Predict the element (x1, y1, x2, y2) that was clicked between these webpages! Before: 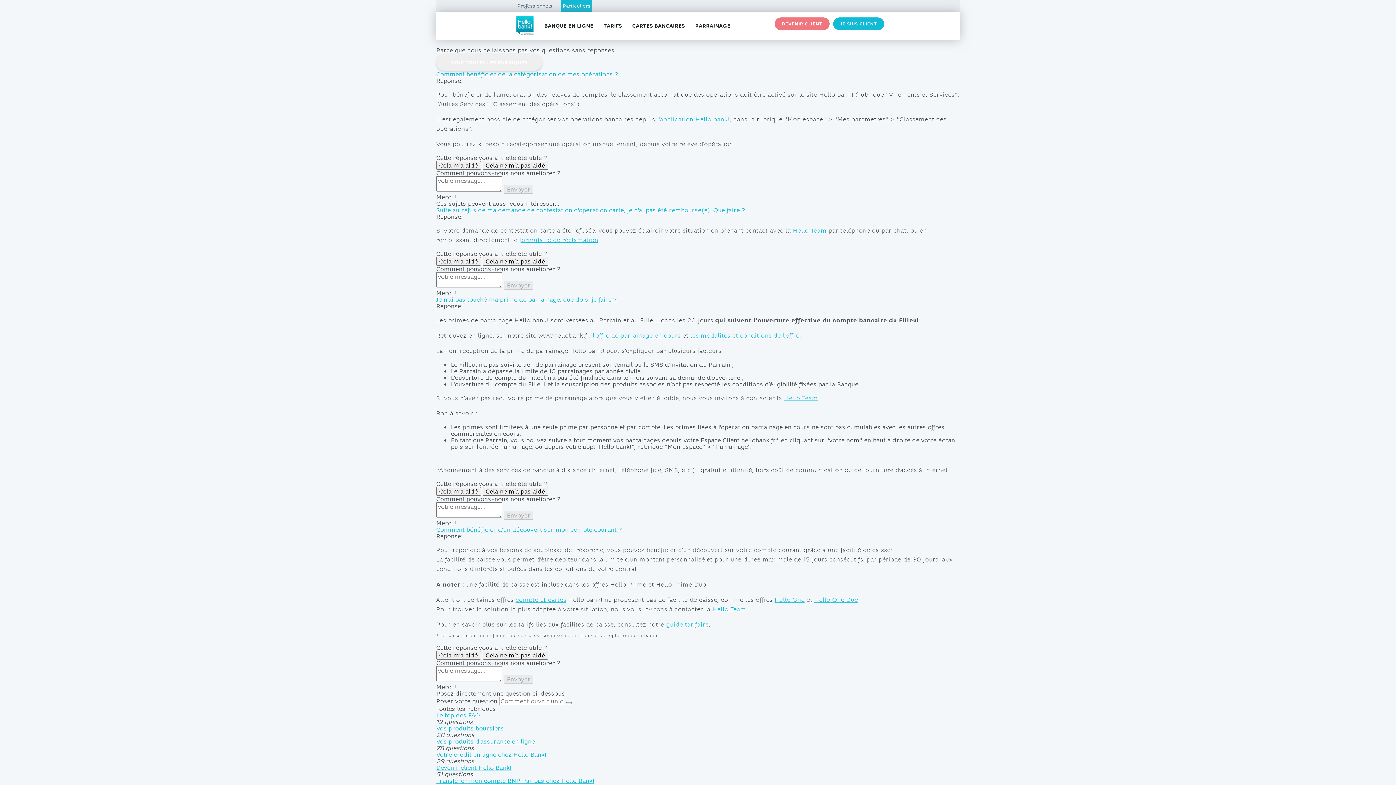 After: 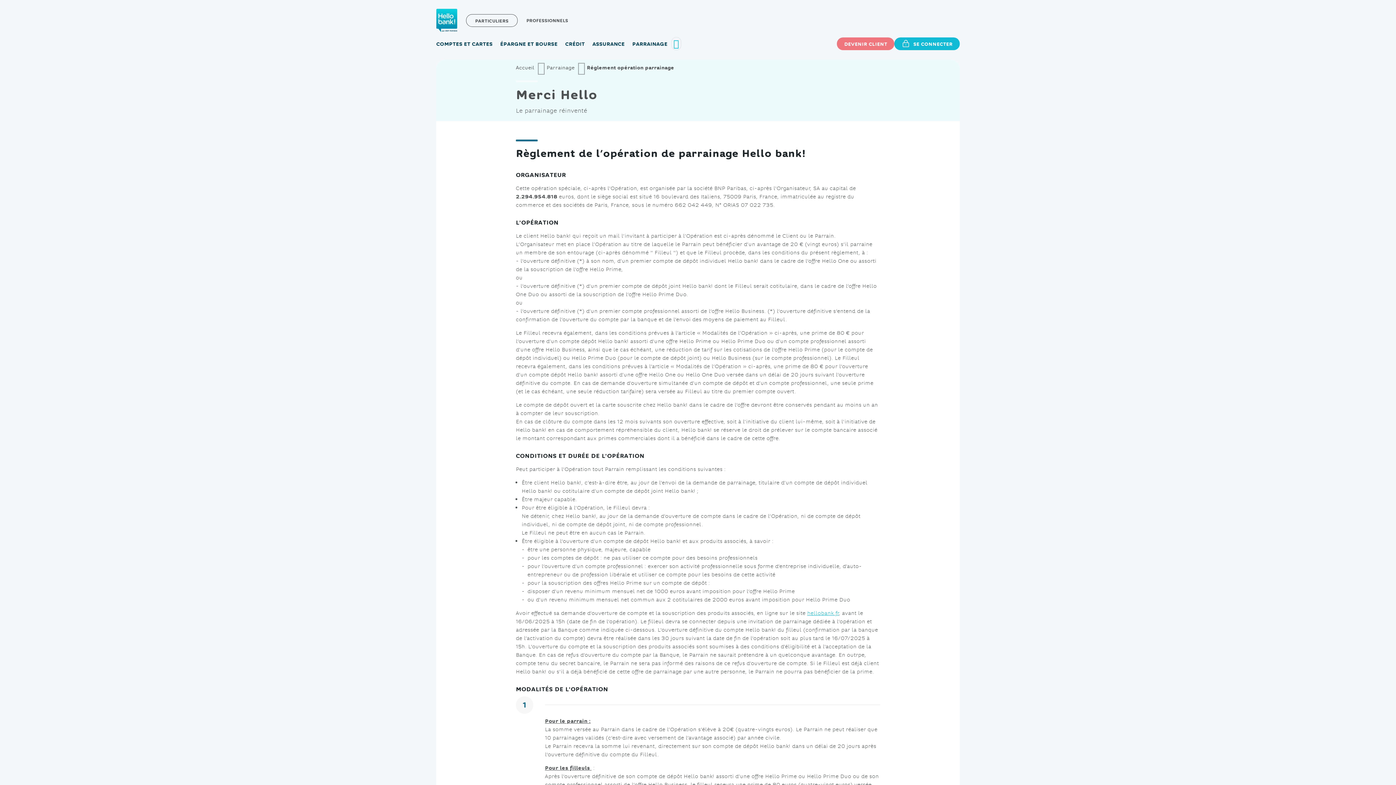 Action: bbox: (690, 331, 799, 339) label: les modalités et conditions de l'offre